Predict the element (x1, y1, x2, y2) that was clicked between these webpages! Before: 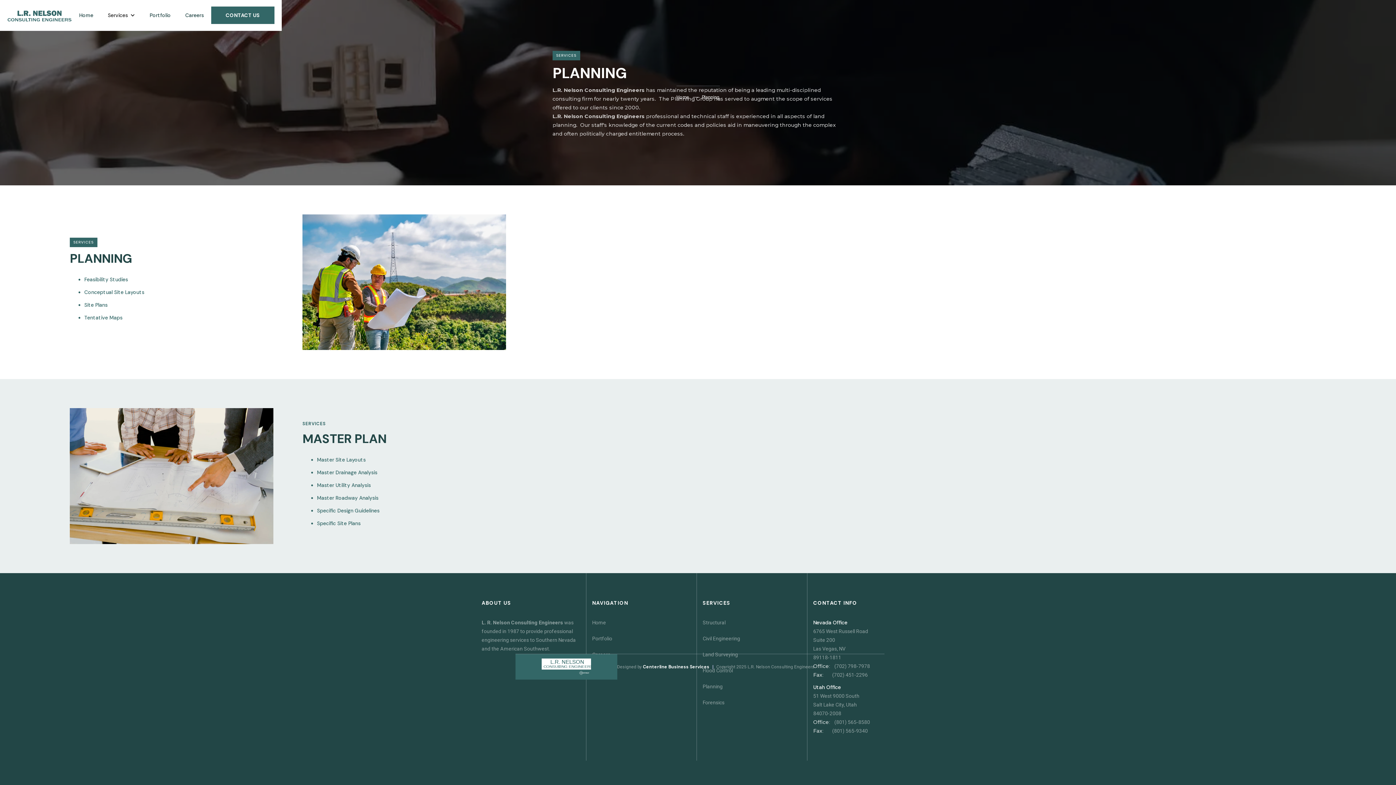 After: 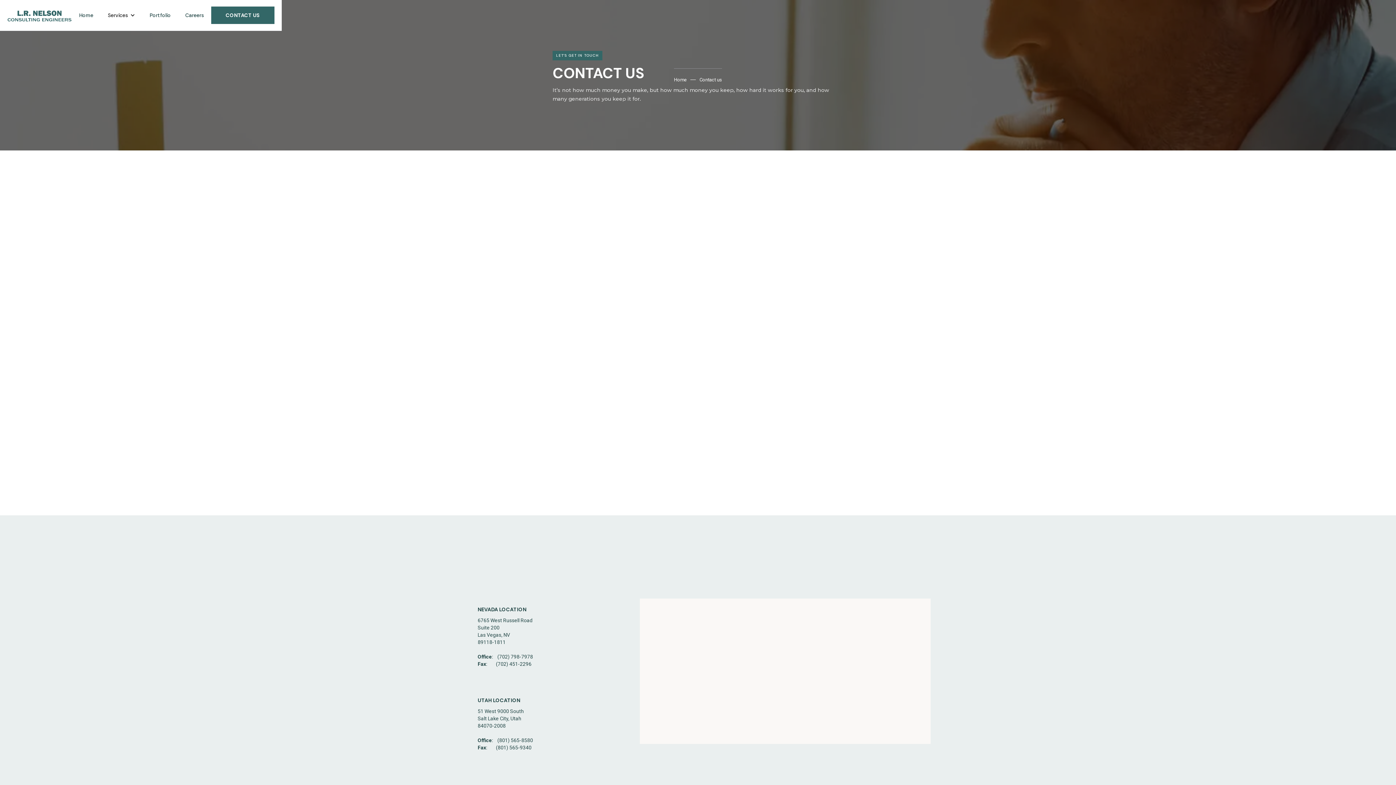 Action: label: CONTACT US bbox: (211, 6, 274, 24)